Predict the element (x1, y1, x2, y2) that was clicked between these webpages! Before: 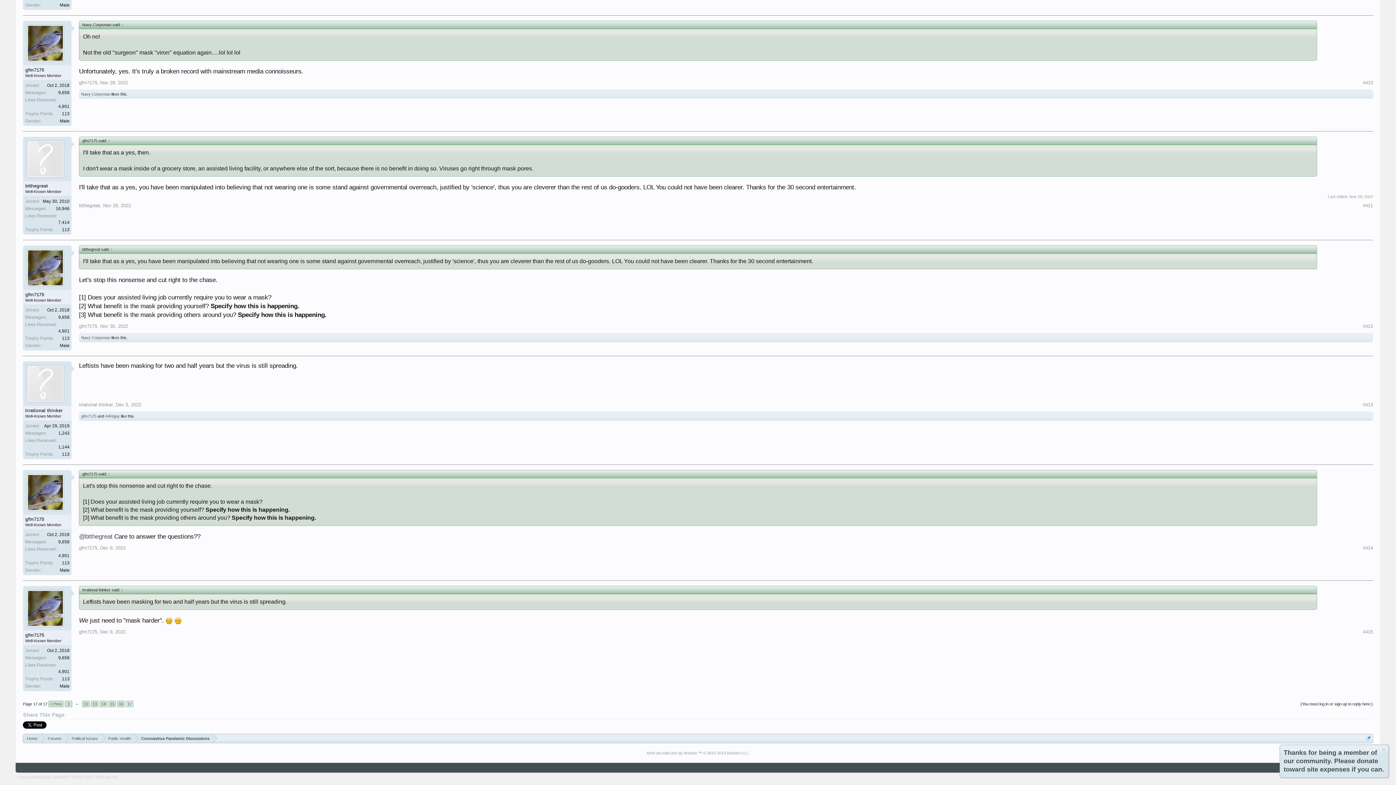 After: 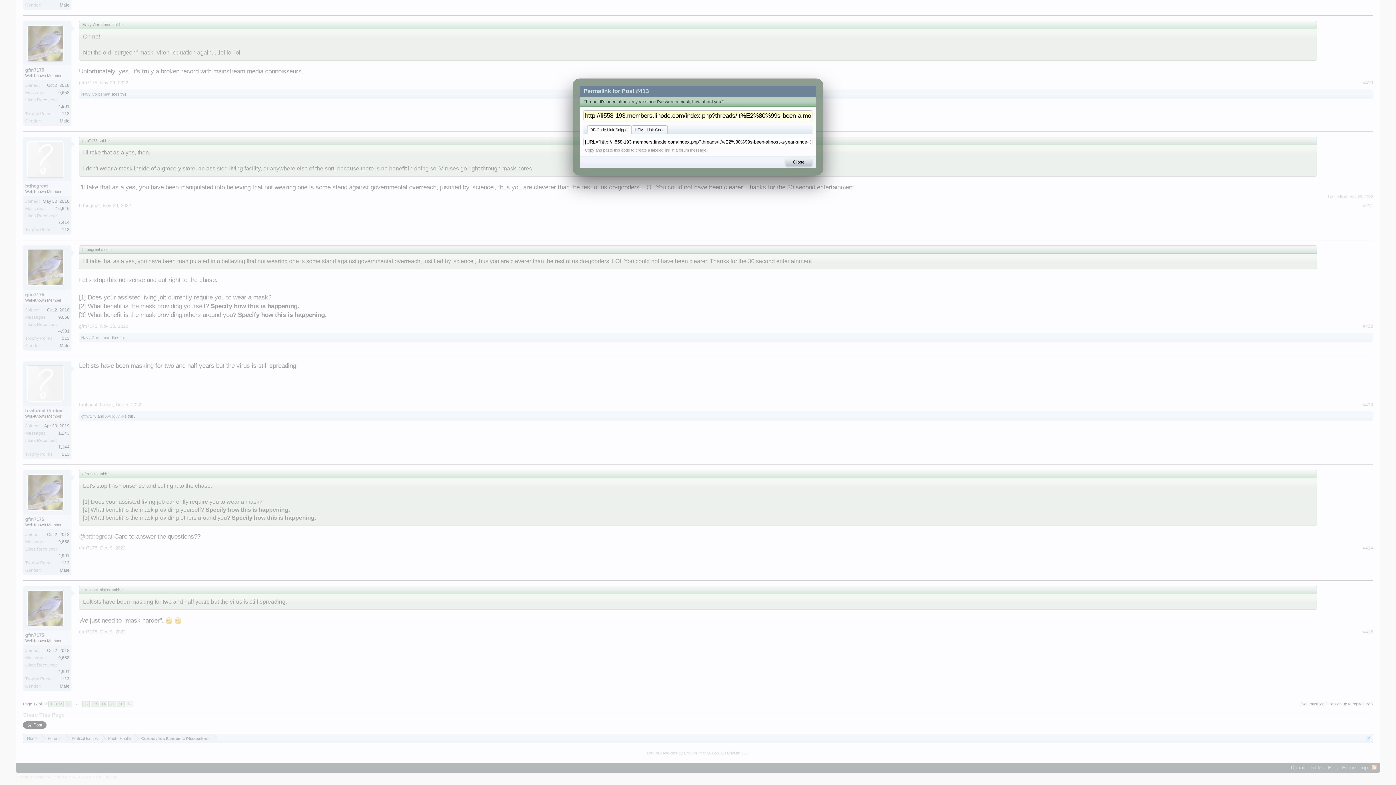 Action: bbox: (1363, 402, 1373, 407) label: #413